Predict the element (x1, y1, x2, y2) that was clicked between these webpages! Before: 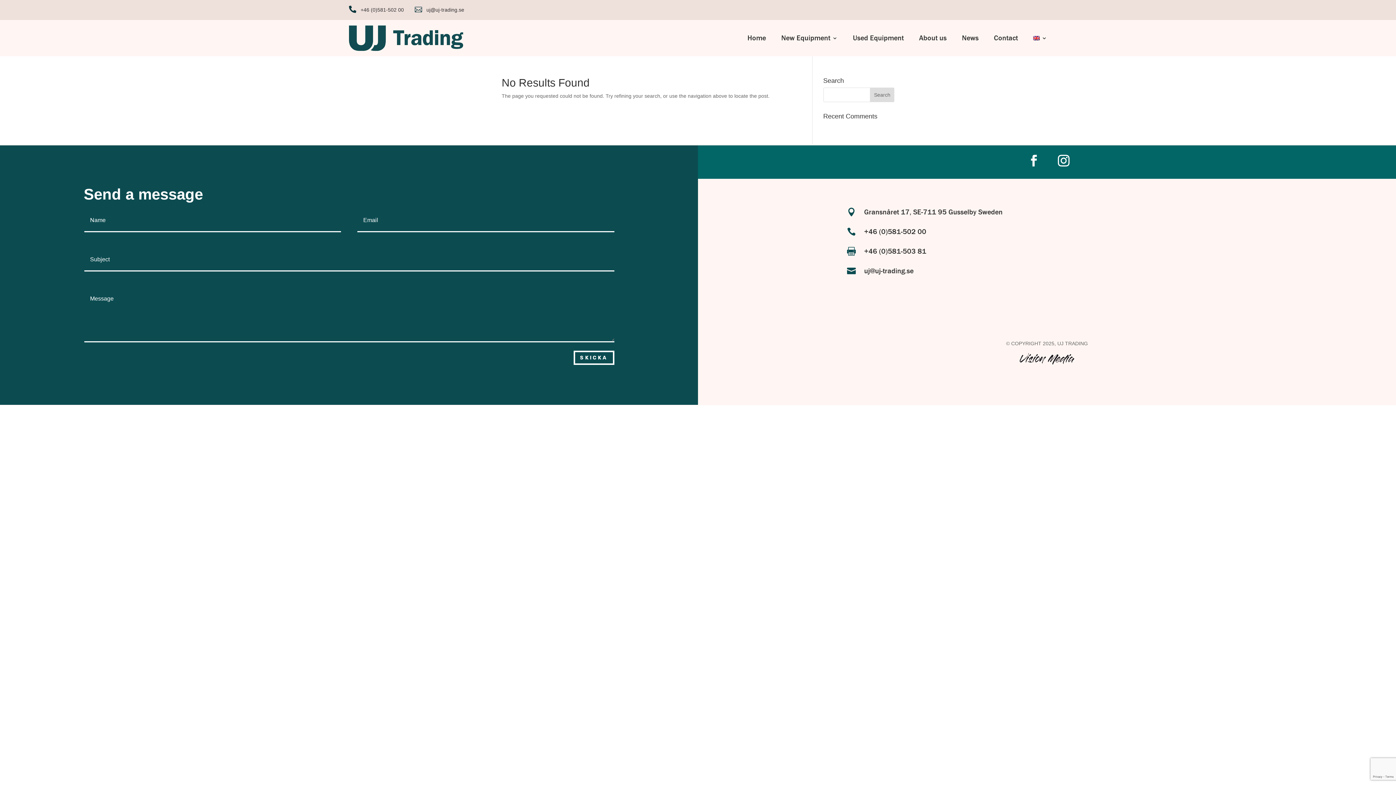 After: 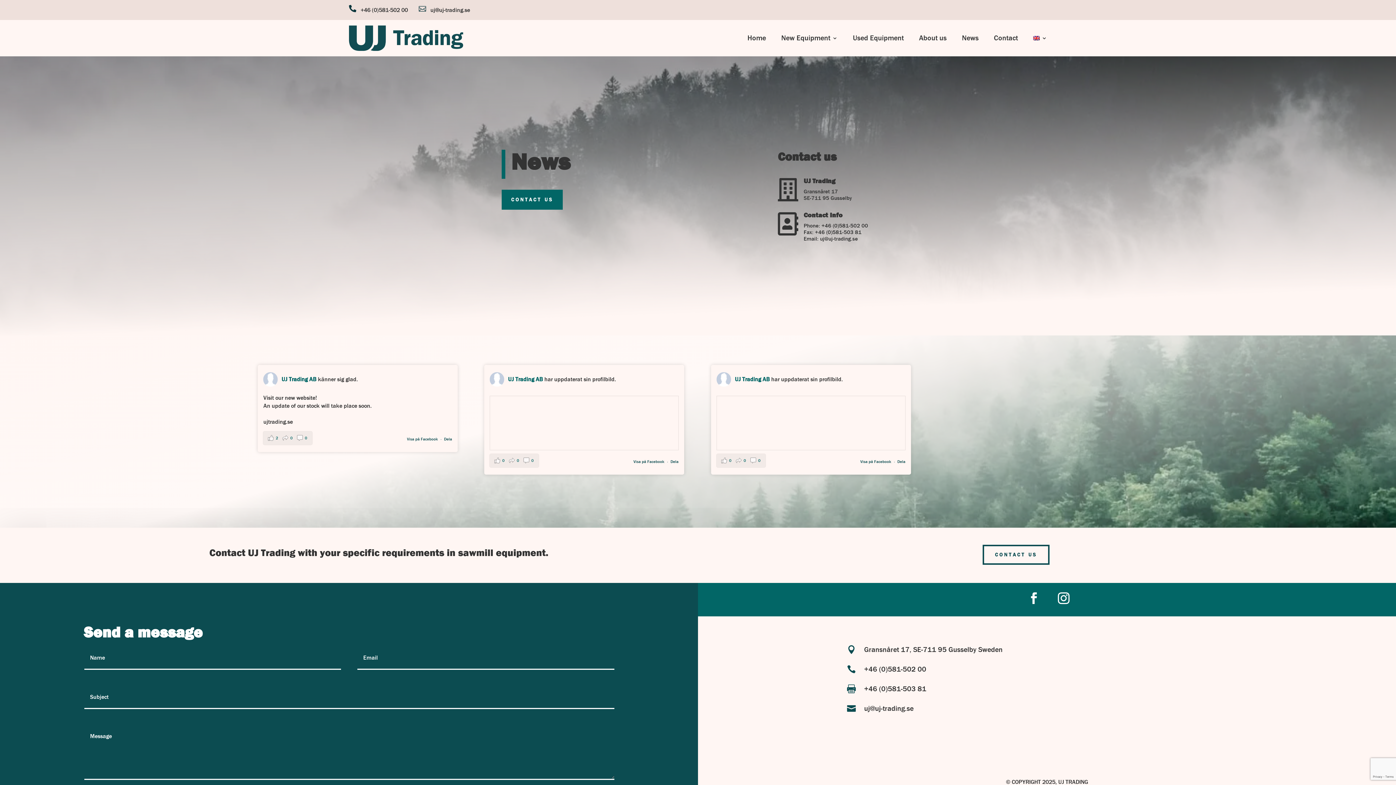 Action: label: News bbox: (962, 35, 978, 43)